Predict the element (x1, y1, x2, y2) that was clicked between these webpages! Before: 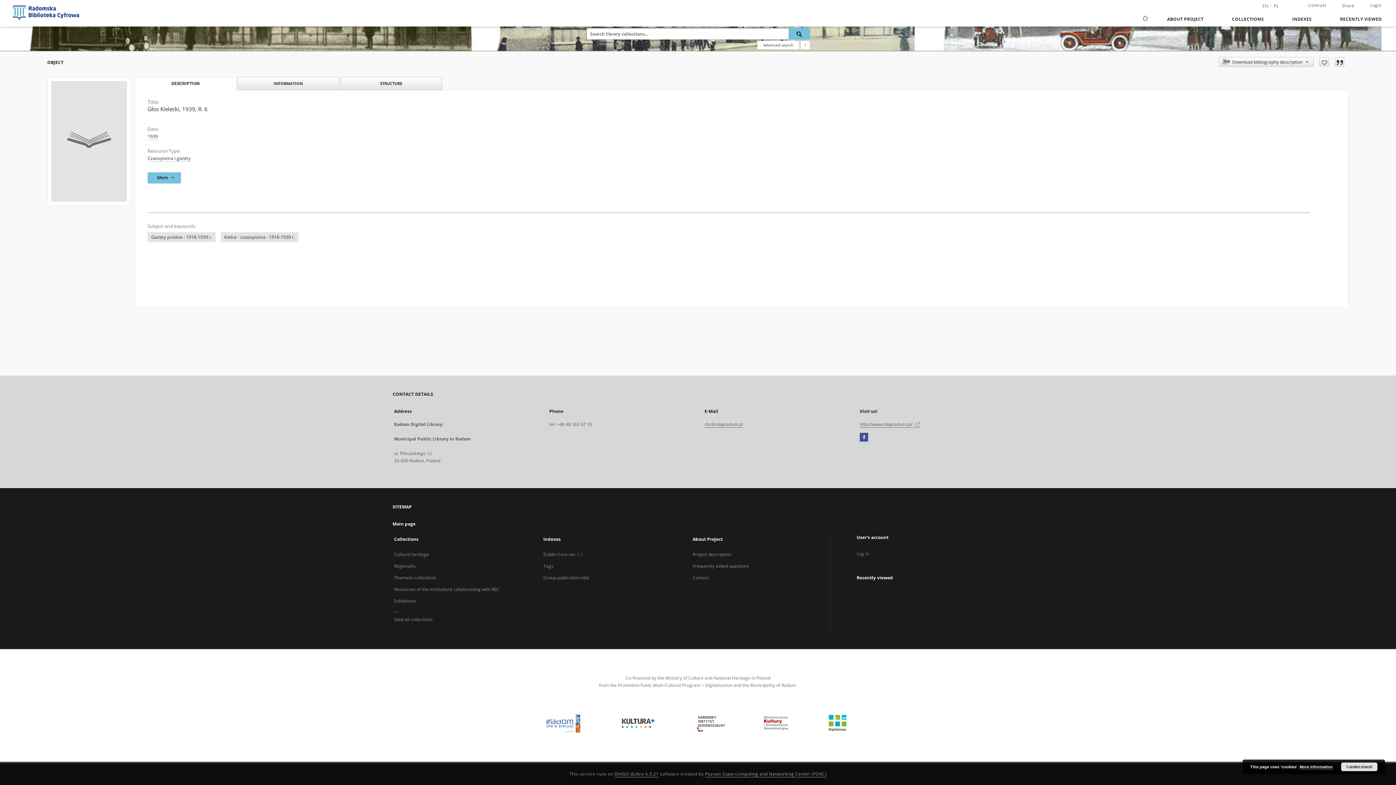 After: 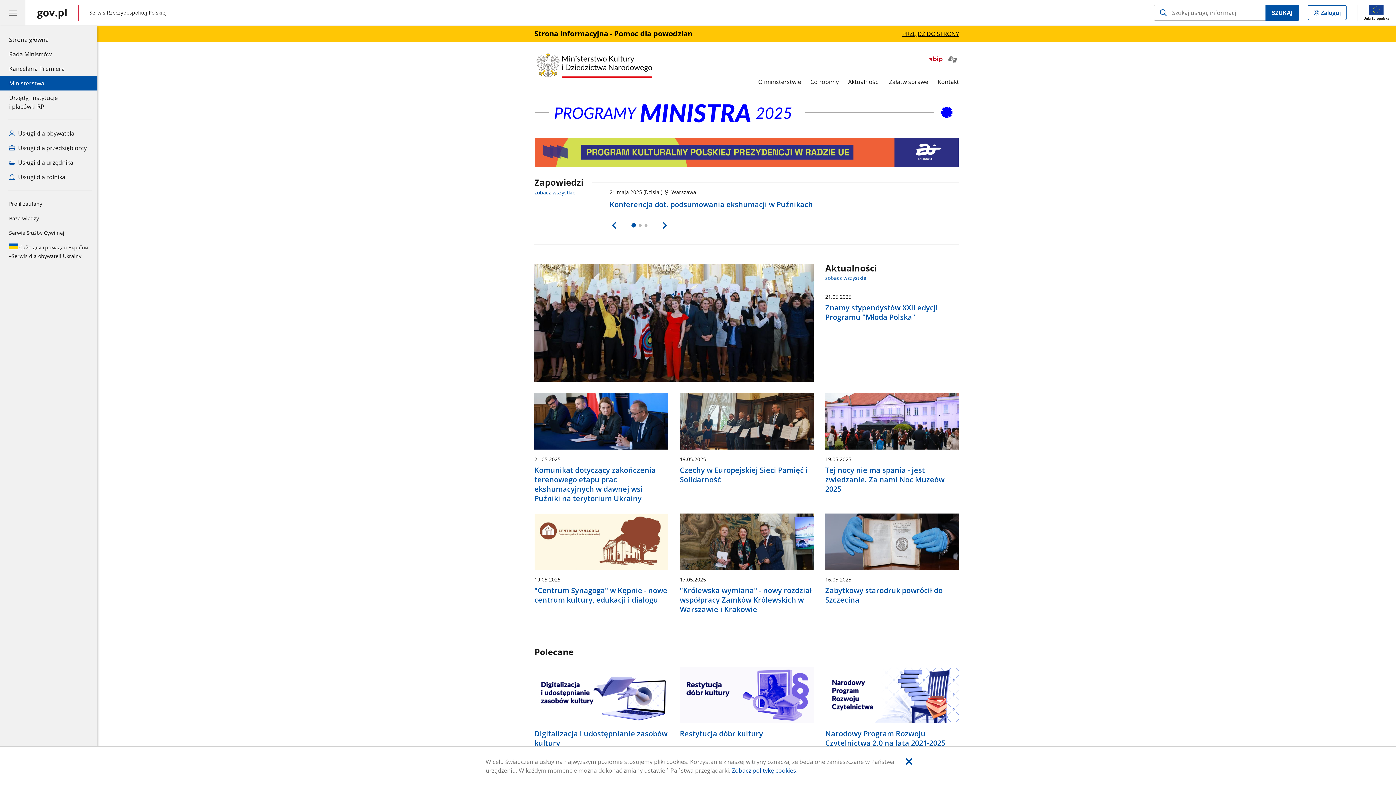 Action: bbox: (746, 719, 805, 726)